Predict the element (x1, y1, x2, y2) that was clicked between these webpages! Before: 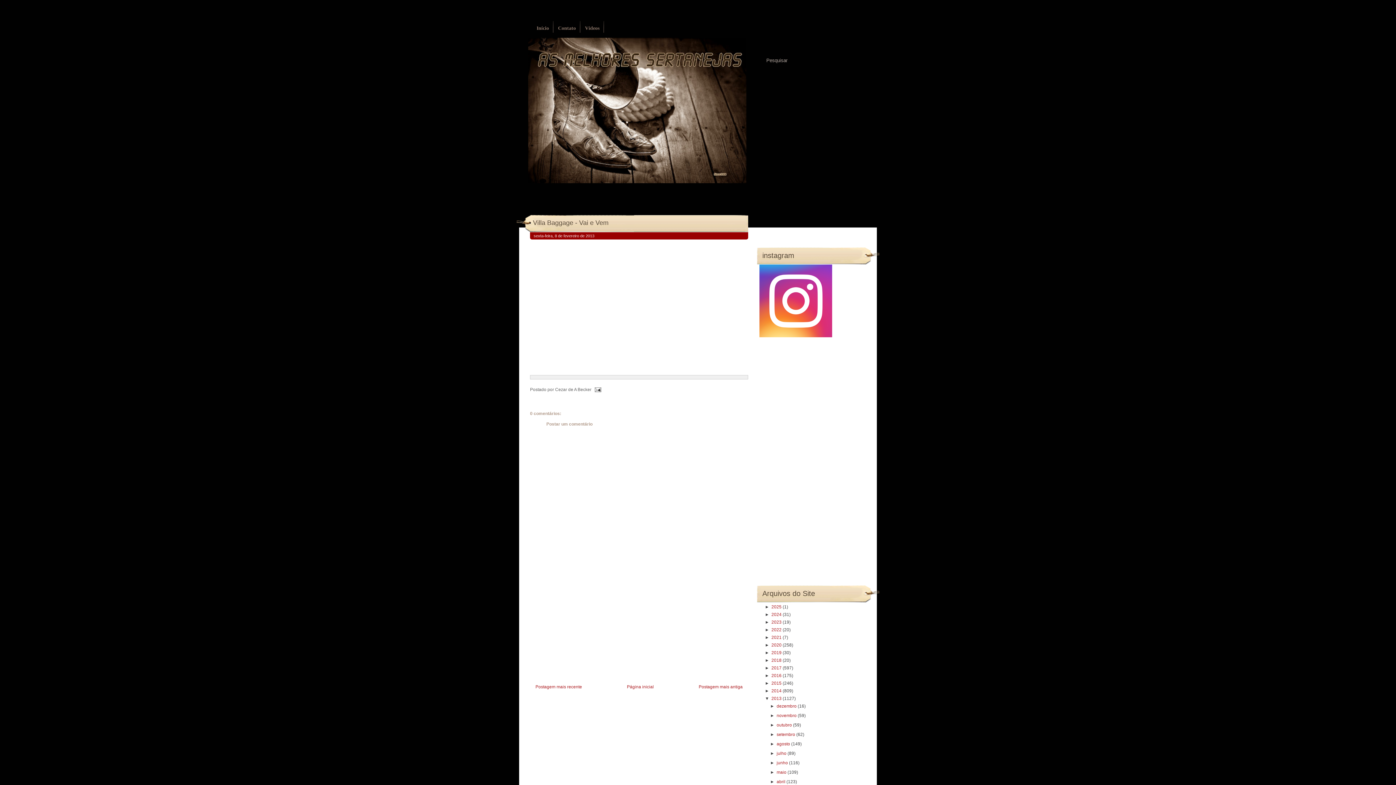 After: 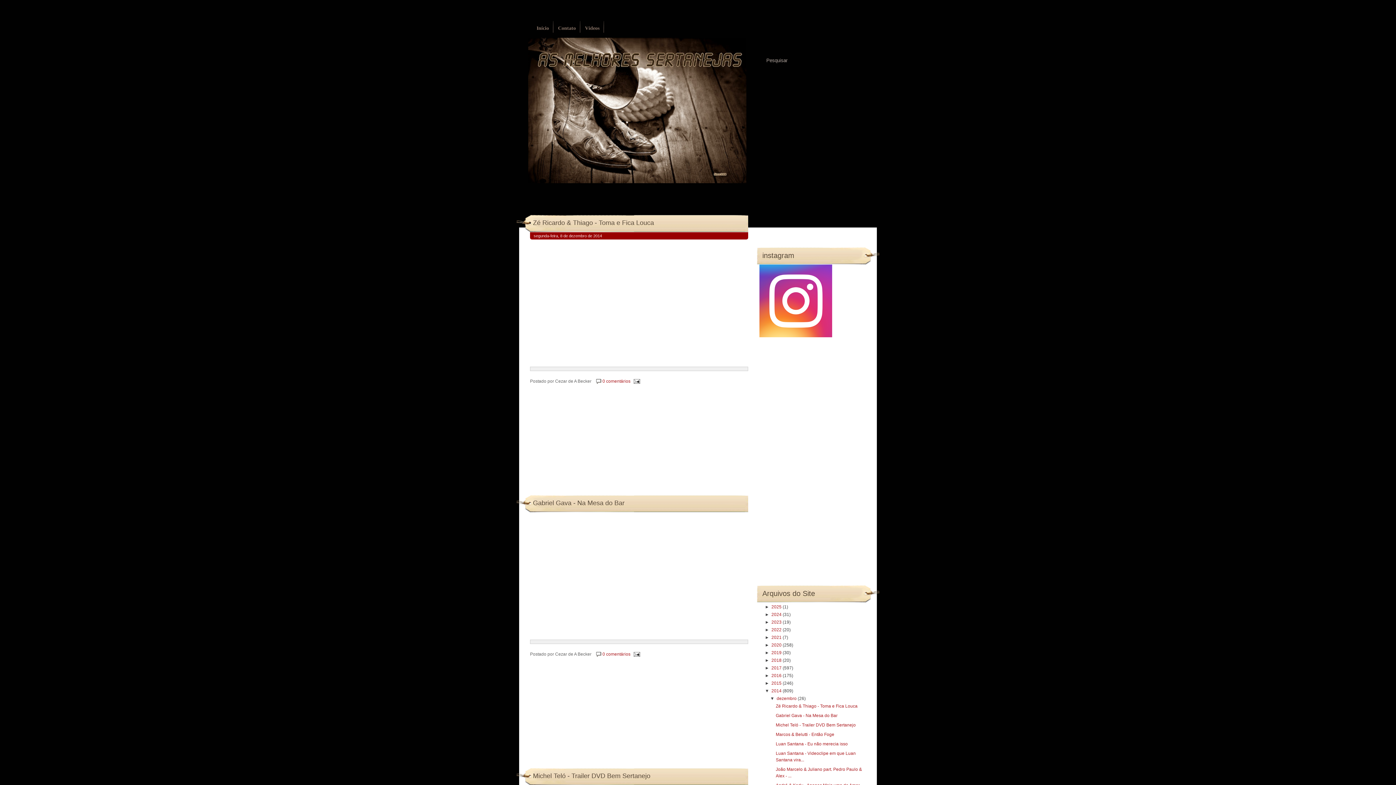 Action: label: 2014  bbox: (771, 688, 782, 693)